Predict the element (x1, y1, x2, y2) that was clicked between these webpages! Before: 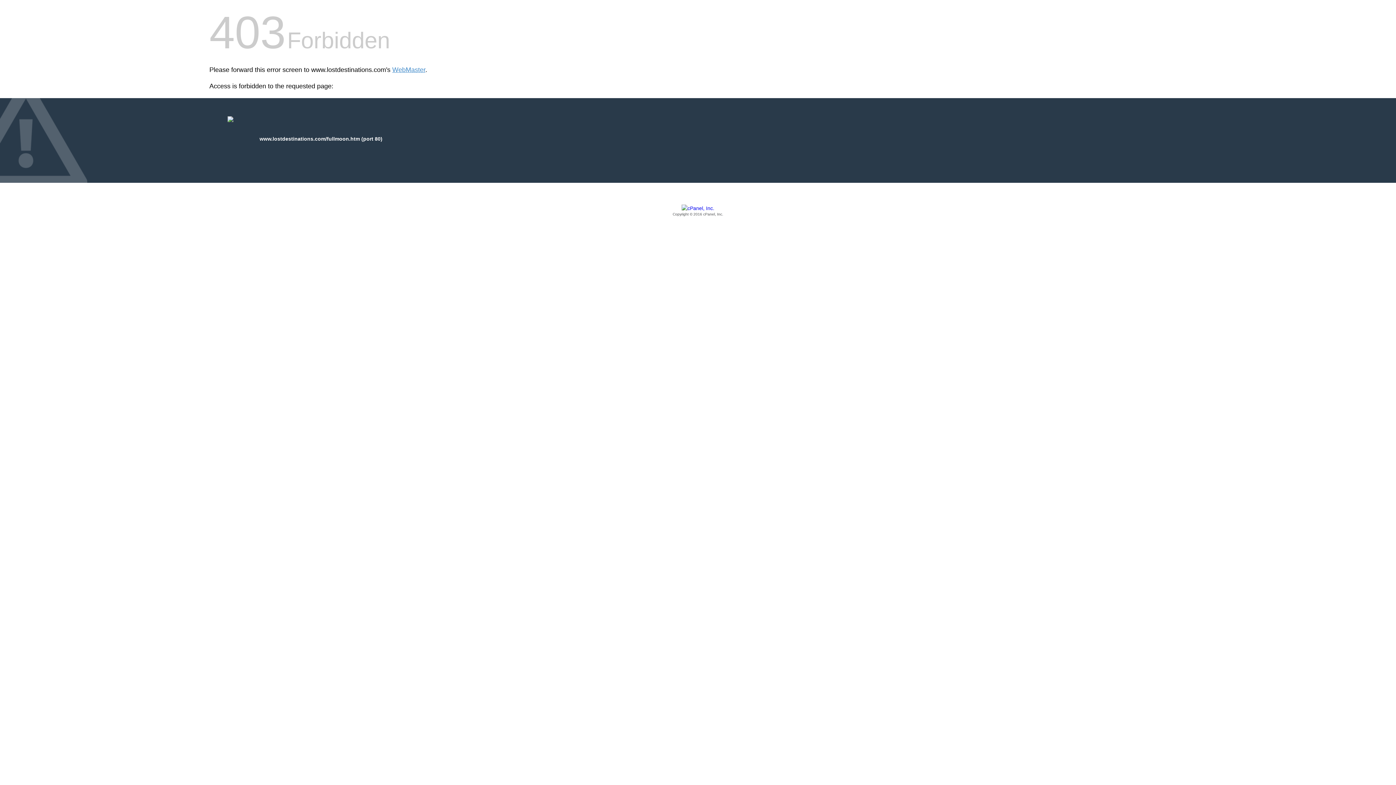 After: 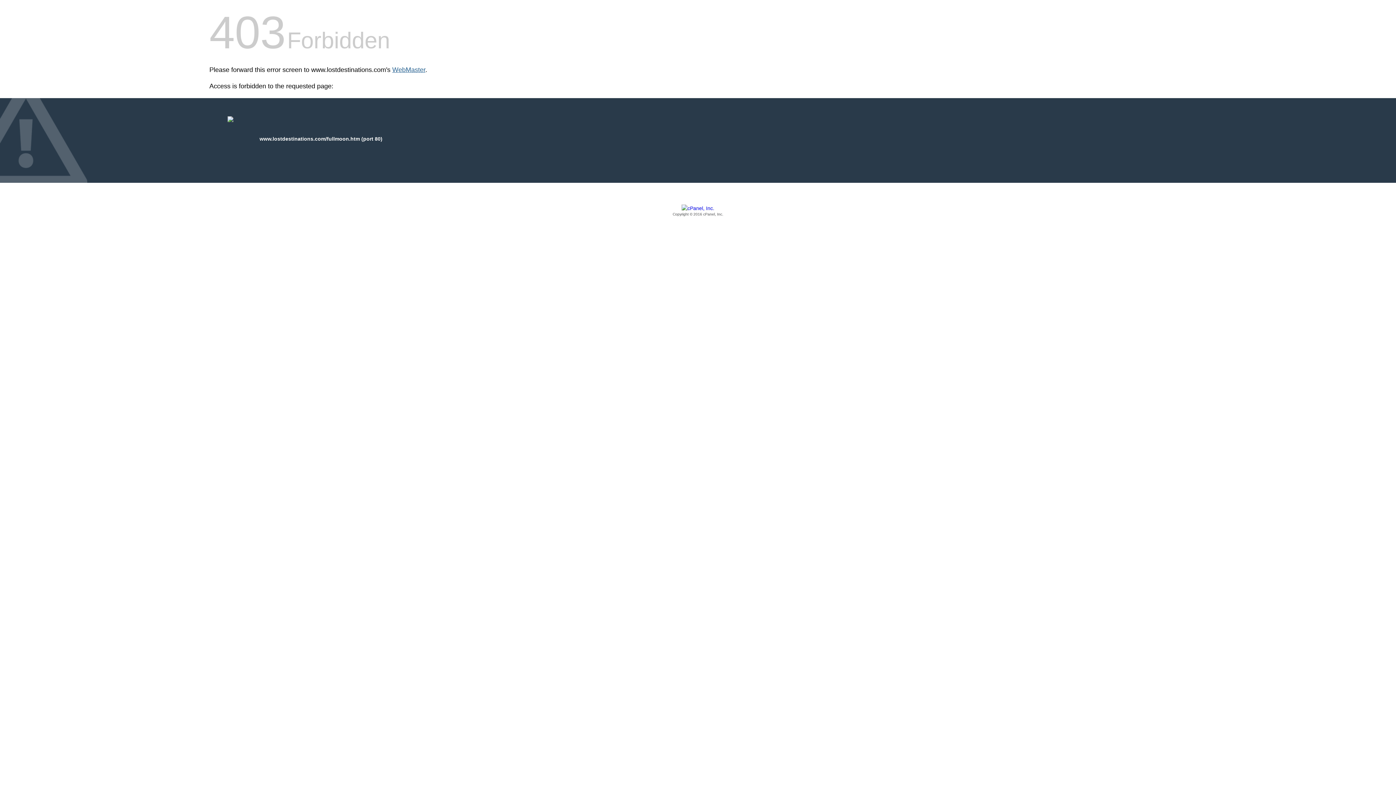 Action: label: WebMaster bbox: (392, 66, 425, 73)